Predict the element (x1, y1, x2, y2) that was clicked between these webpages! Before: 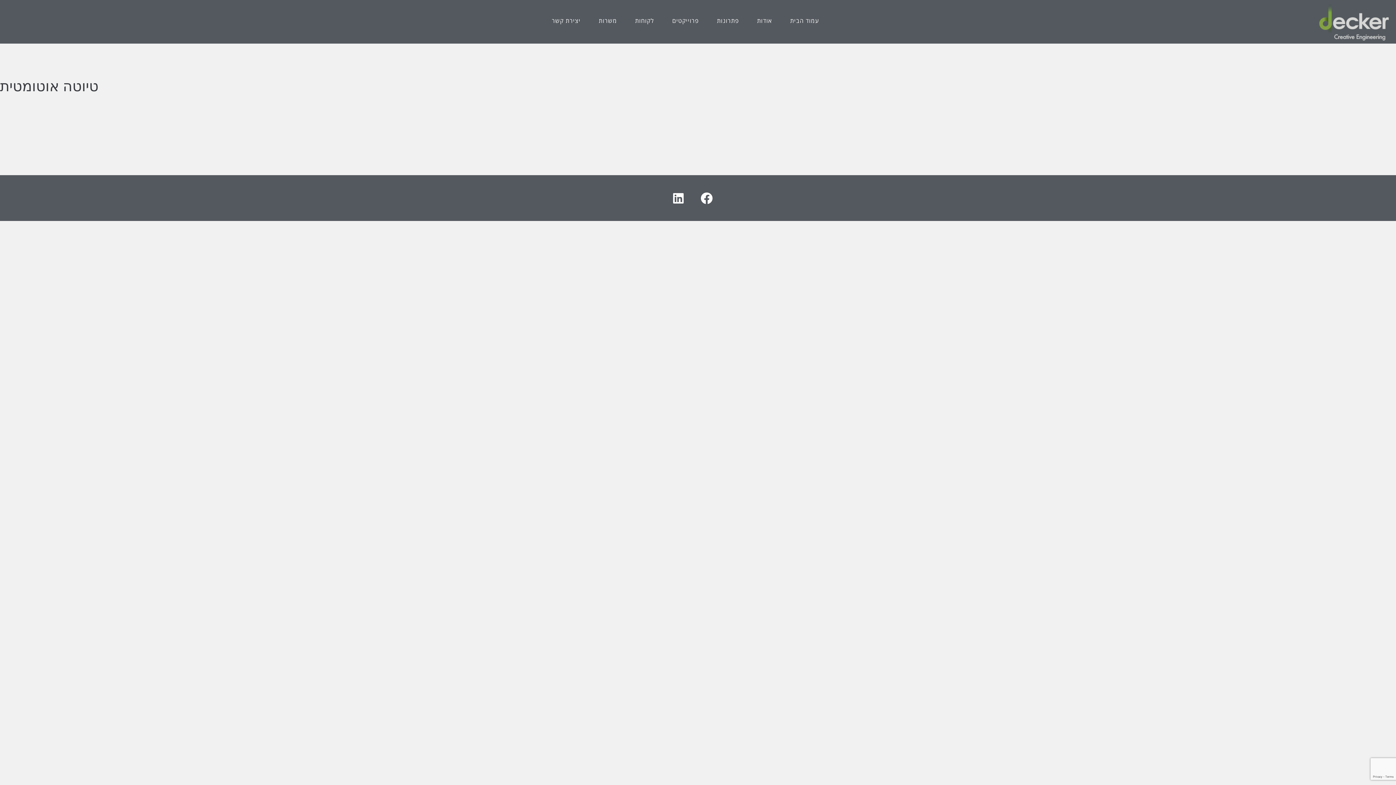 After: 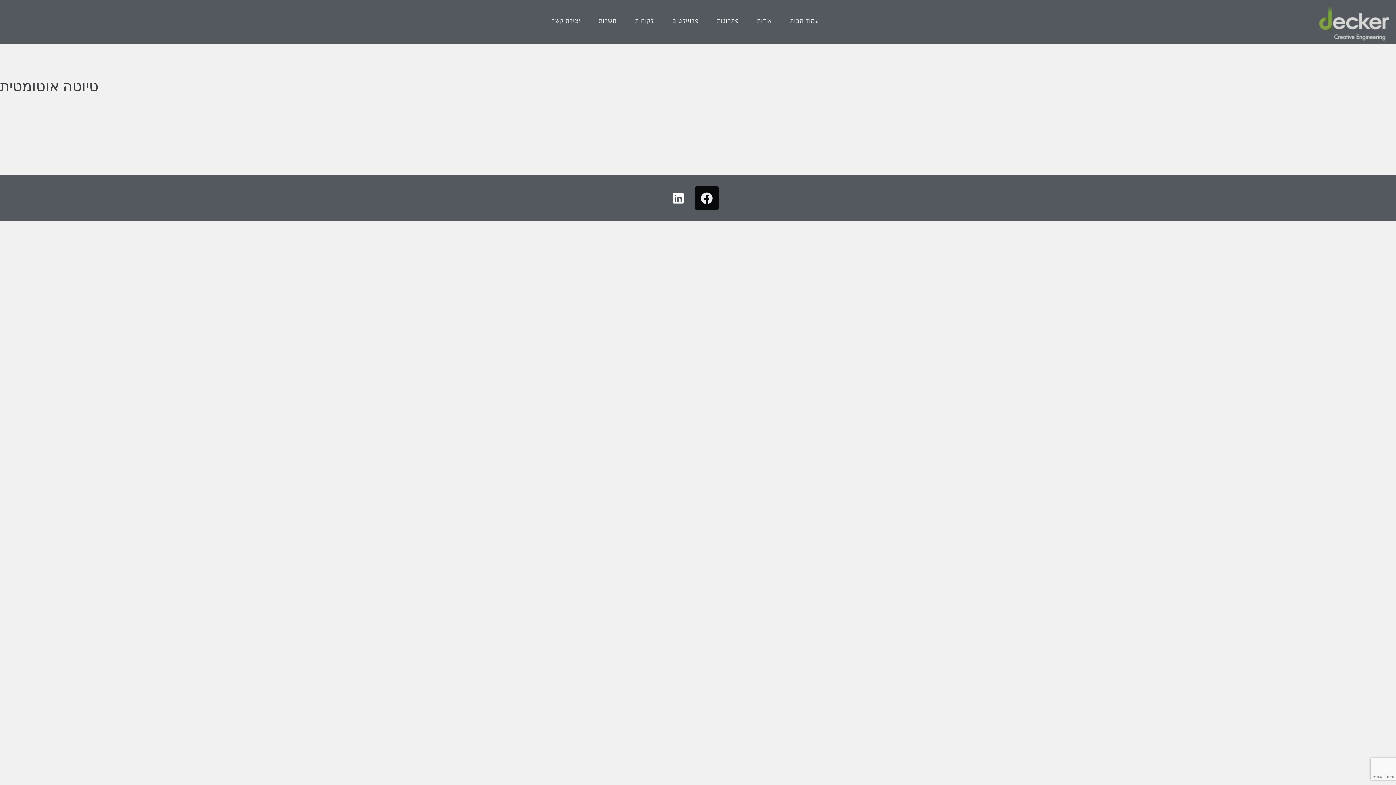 Action: label: Facebook bbox: (694, 186, 718, 210)